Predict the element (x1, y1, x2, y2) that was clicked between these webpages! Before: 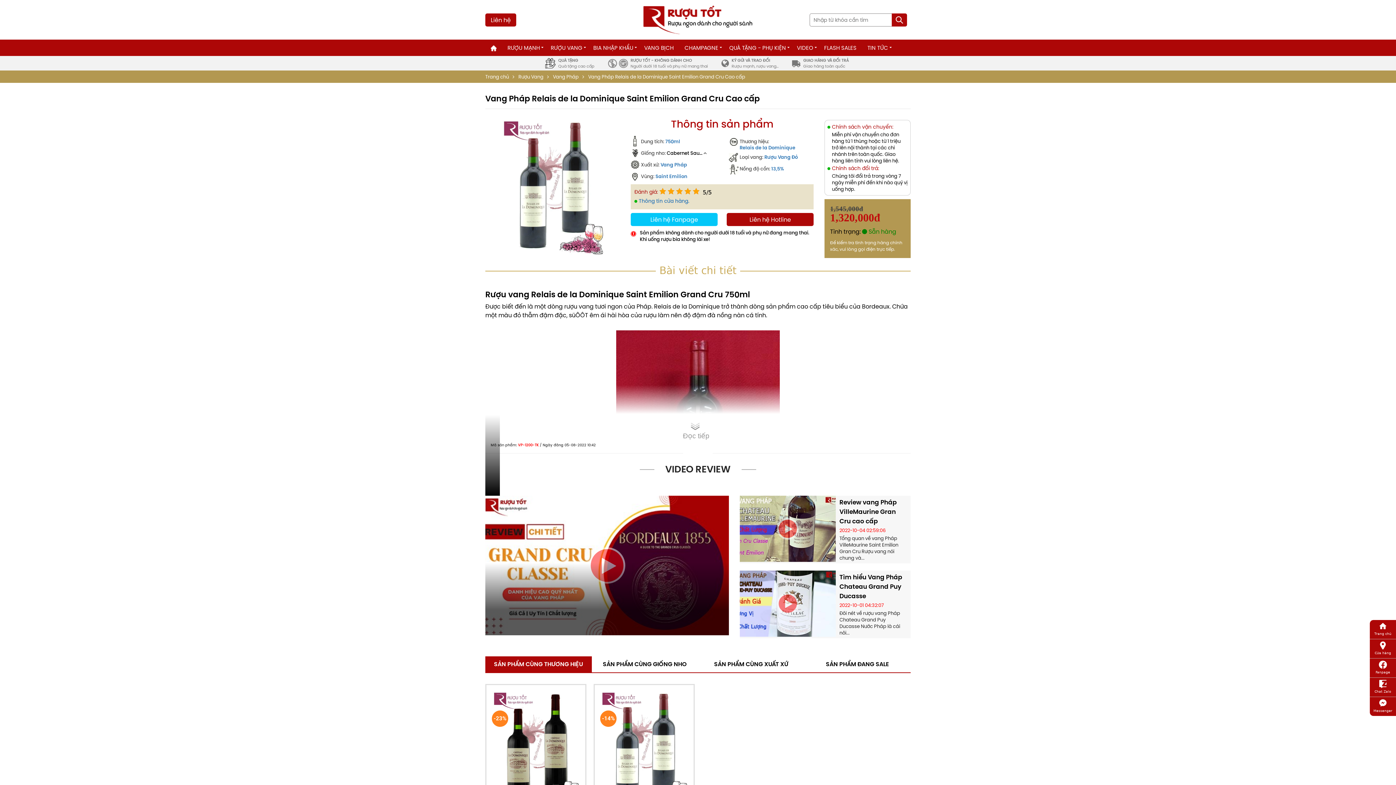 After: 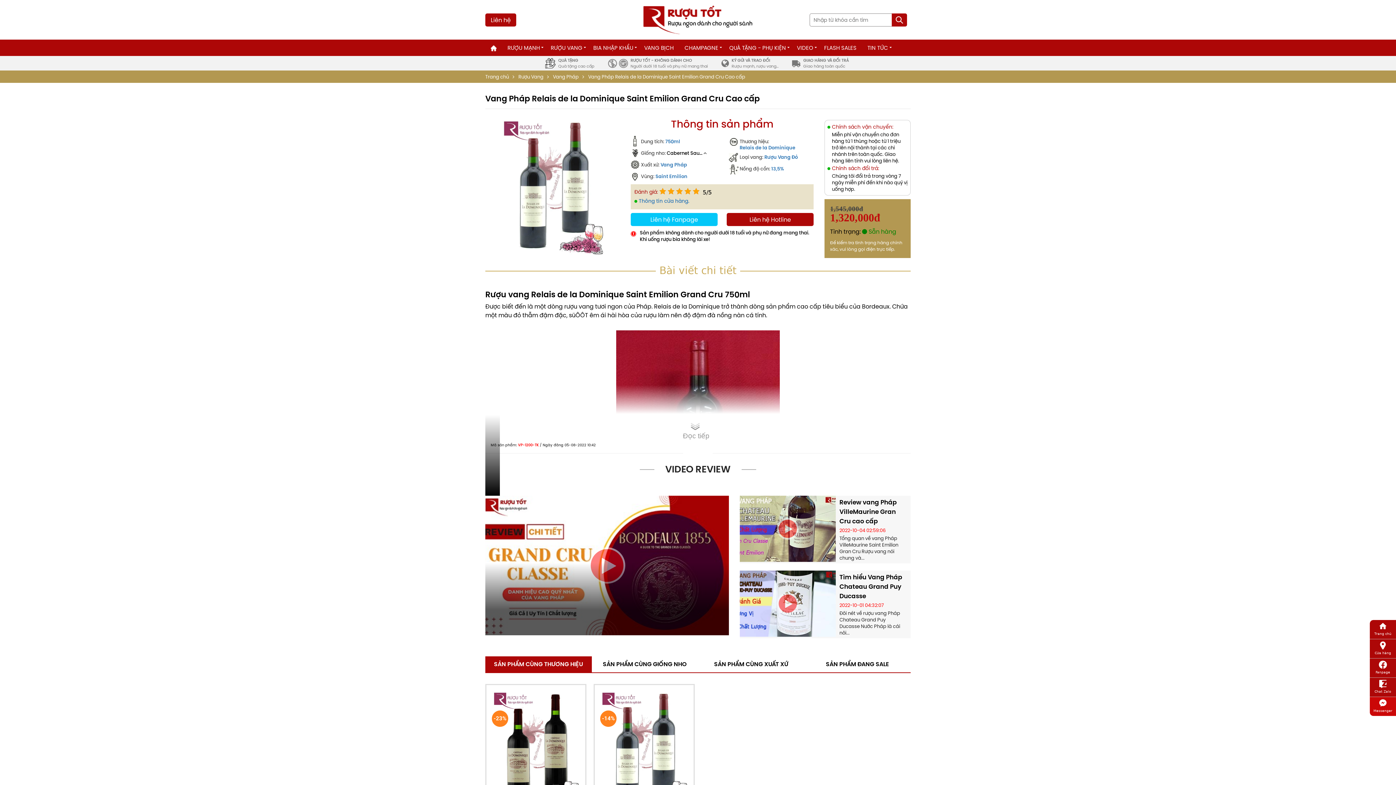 Action: bbox: (1370, 697, 1396, 716) label: Messenger